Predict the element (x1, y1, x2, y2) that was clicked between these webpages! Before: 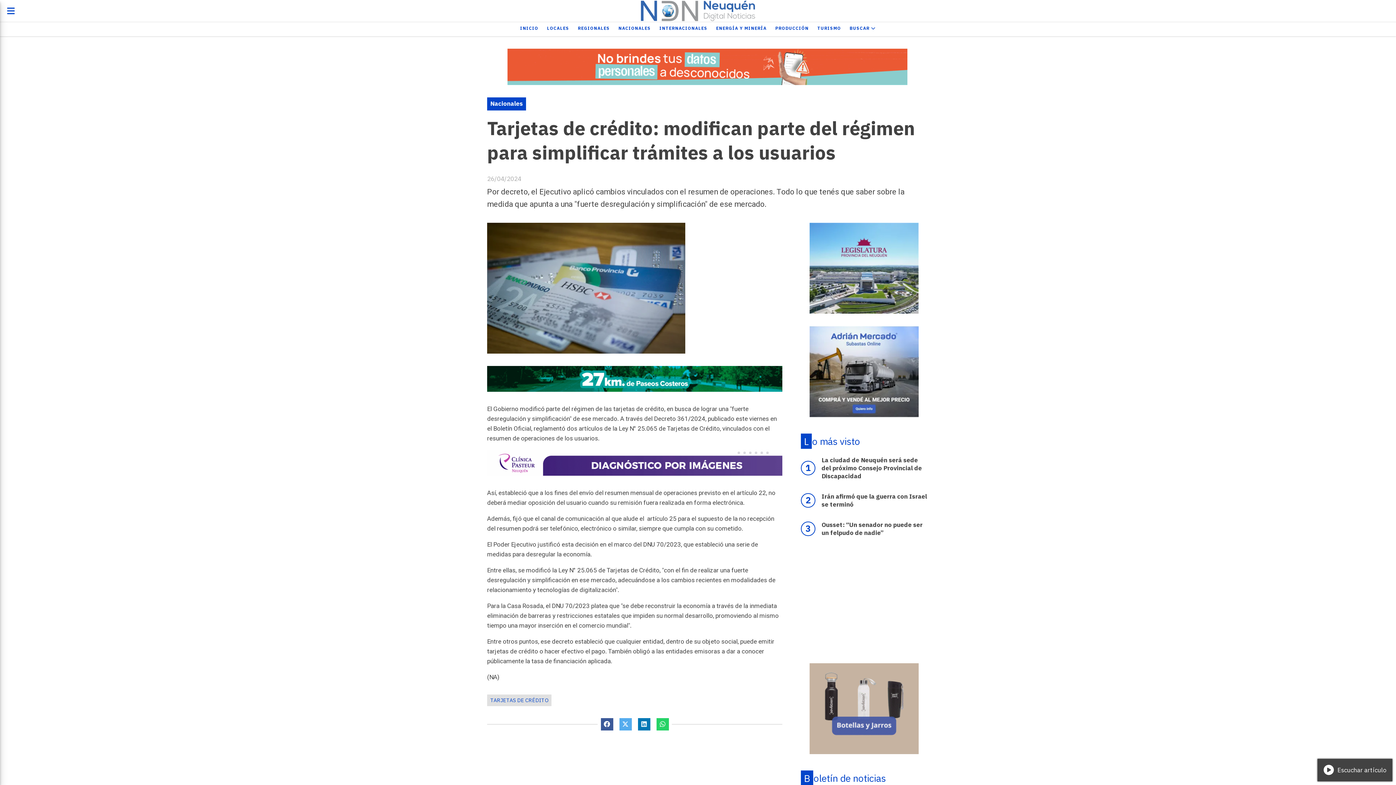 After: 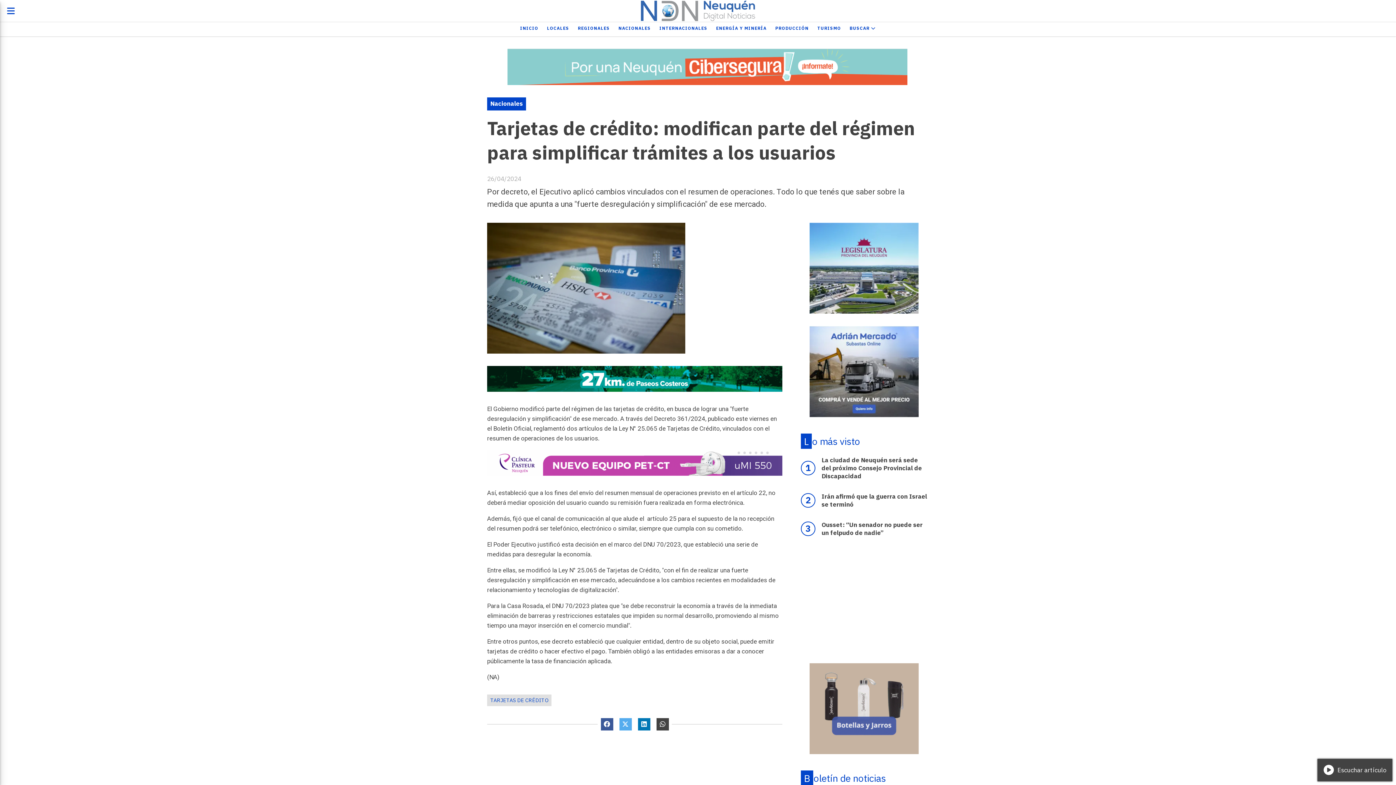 Action: bbox: (656, 718, 668, 730)